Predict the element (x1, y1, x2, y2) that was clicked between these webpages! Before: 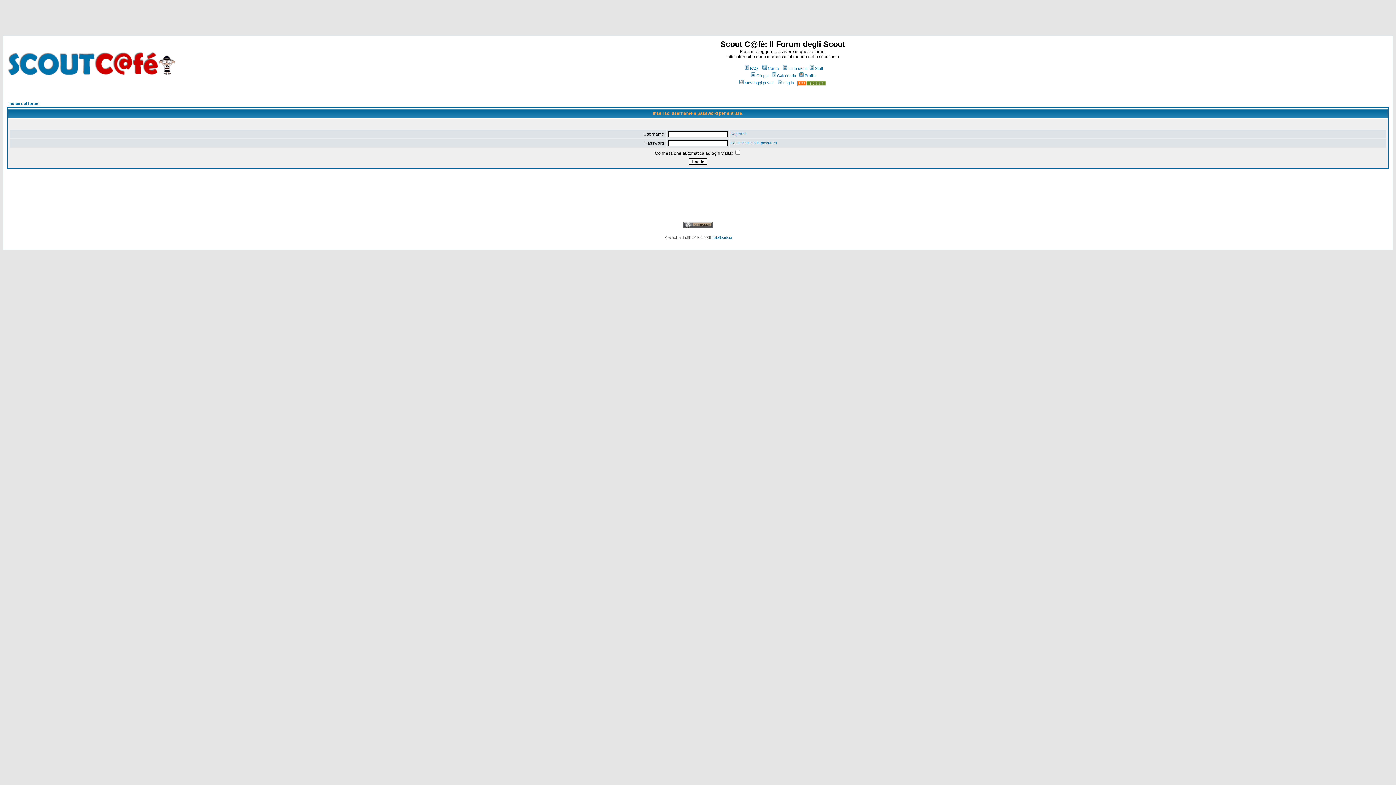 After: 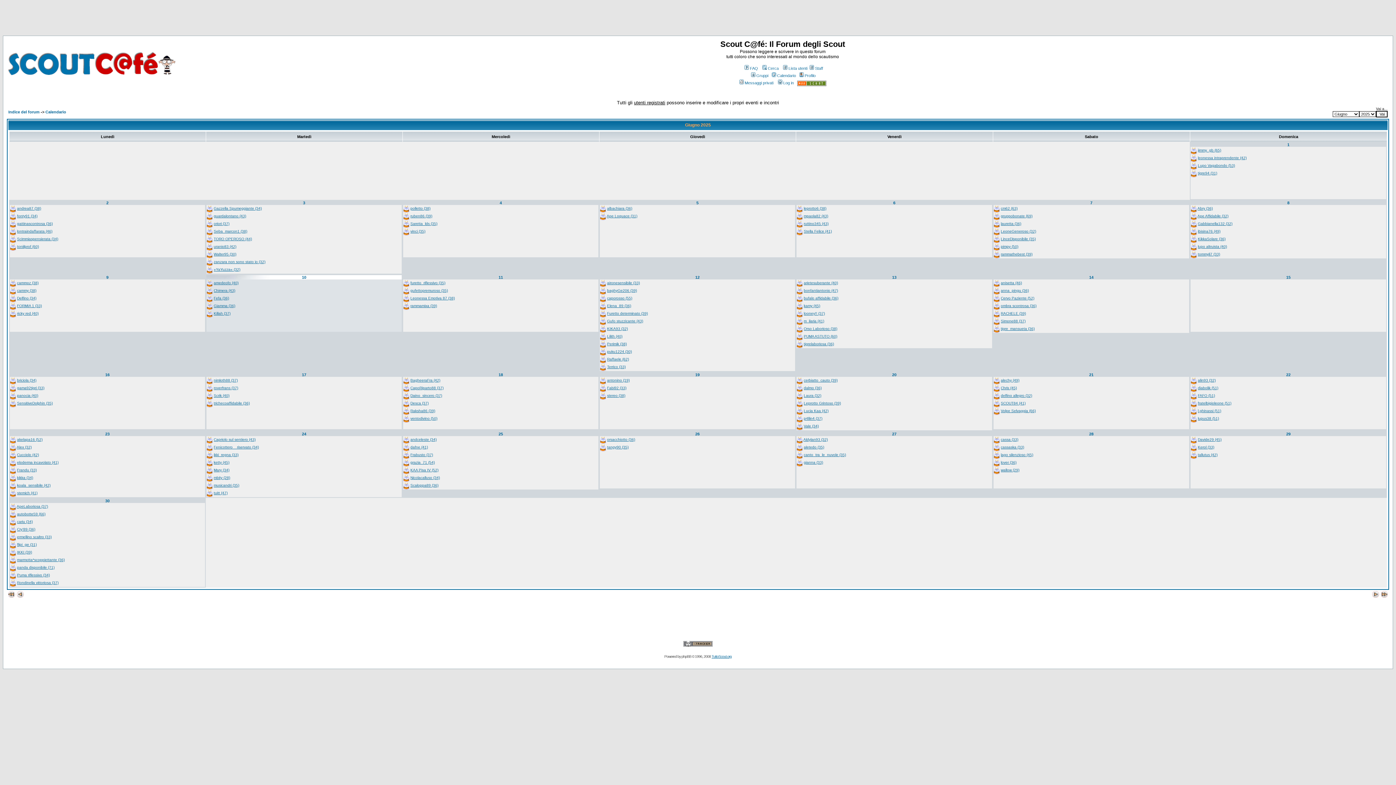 Action: bbox: (770, 73, 796, 77) label: Calendario